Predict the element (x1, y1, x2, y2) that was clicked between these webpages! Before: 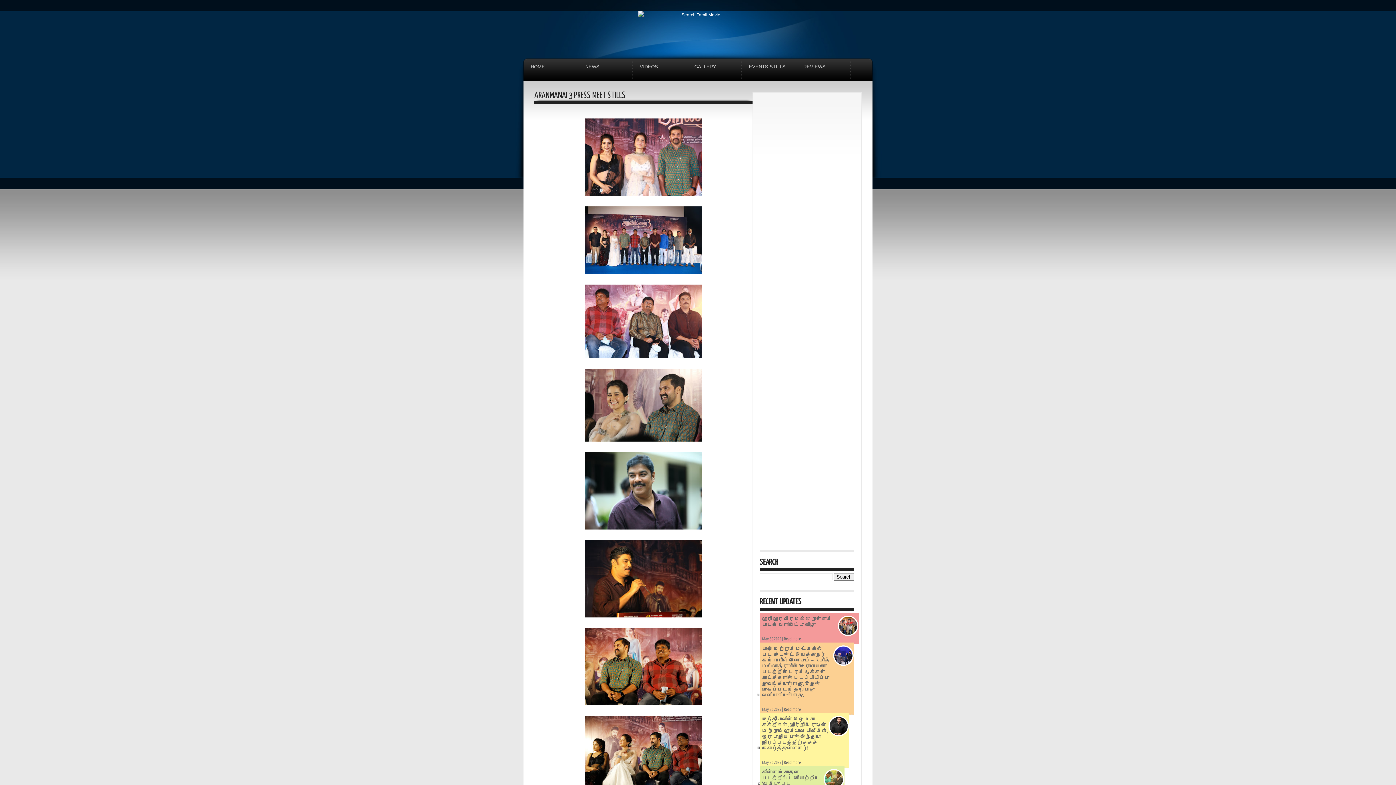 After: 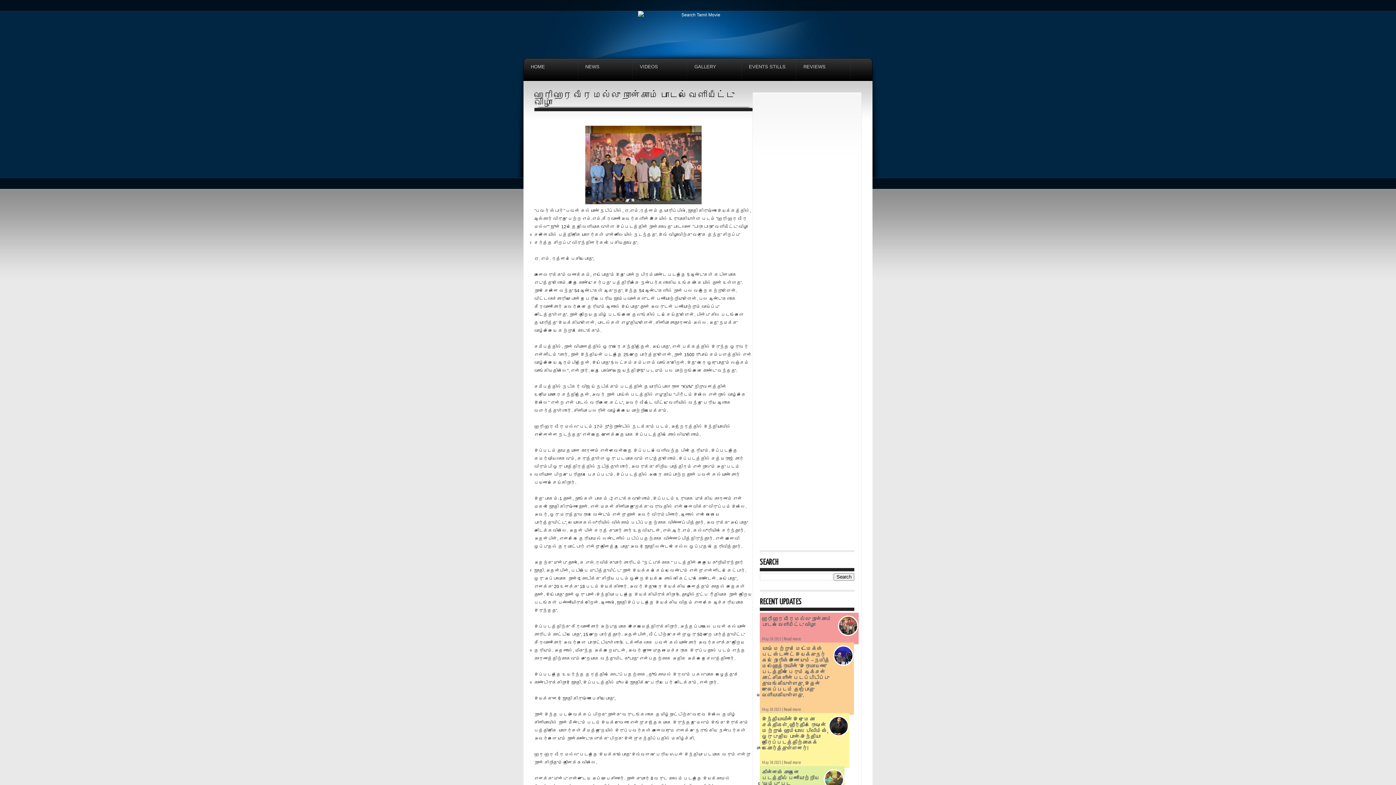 Action: label: Read more bbox: (784, 636, 801, 641)